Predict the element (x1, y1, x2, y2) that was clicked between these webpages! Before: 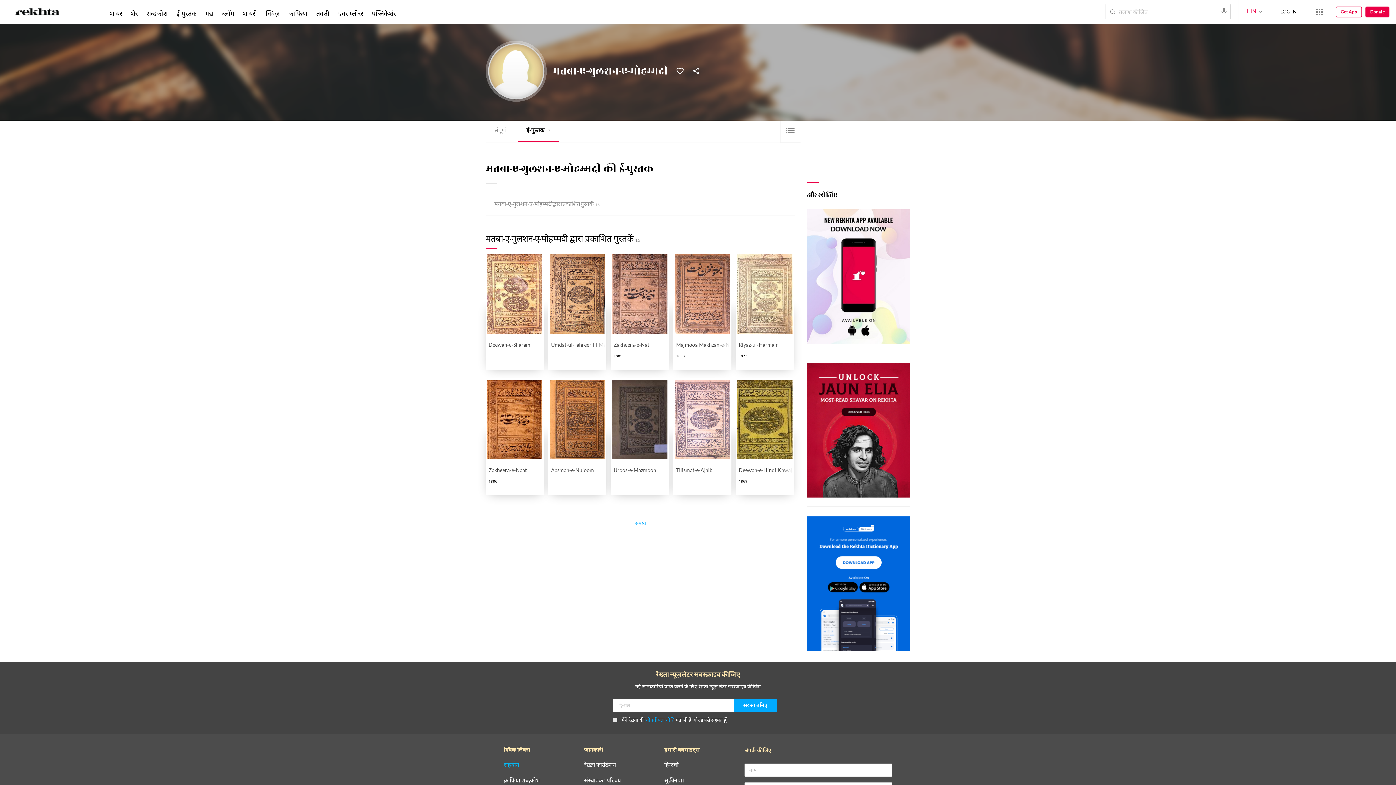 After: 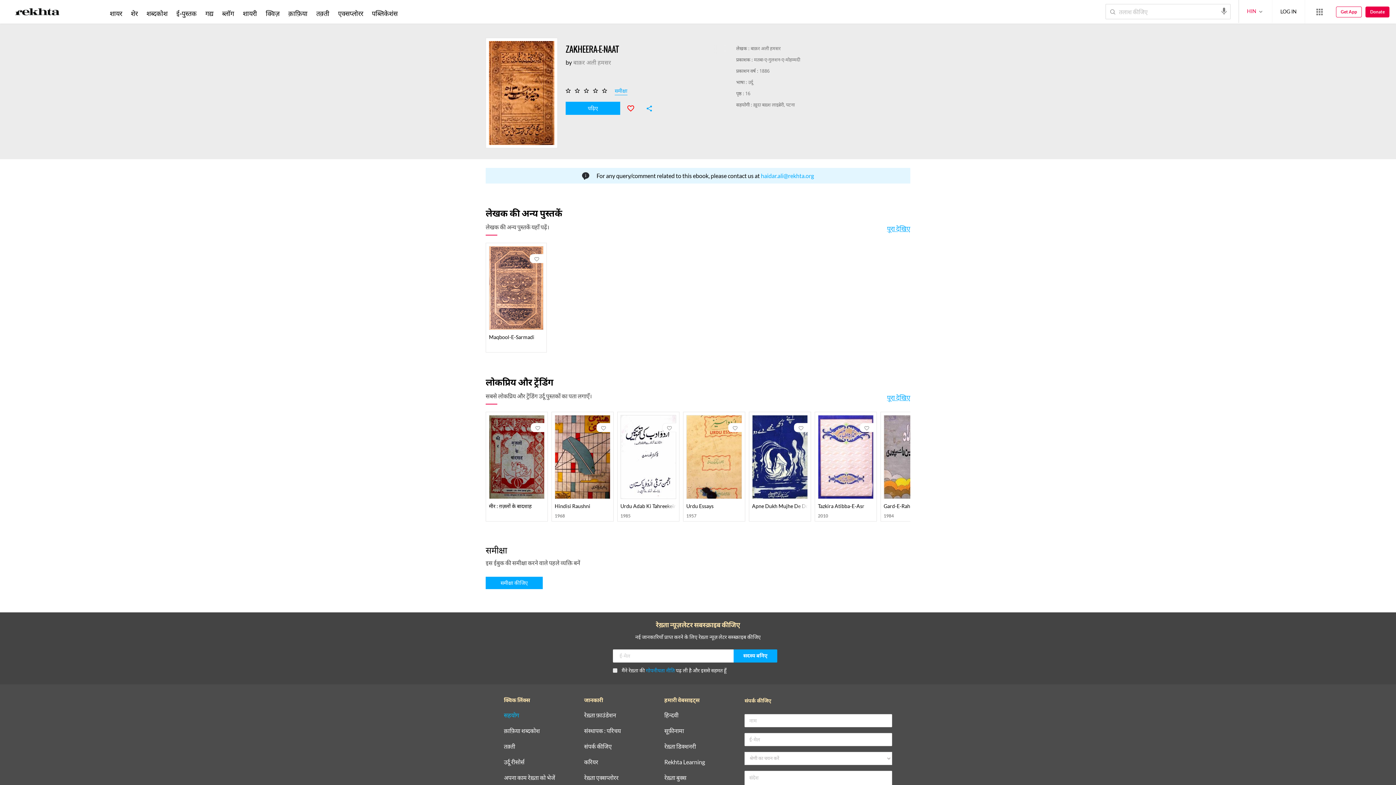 Action: bbox: (485, 378, 544, 495)